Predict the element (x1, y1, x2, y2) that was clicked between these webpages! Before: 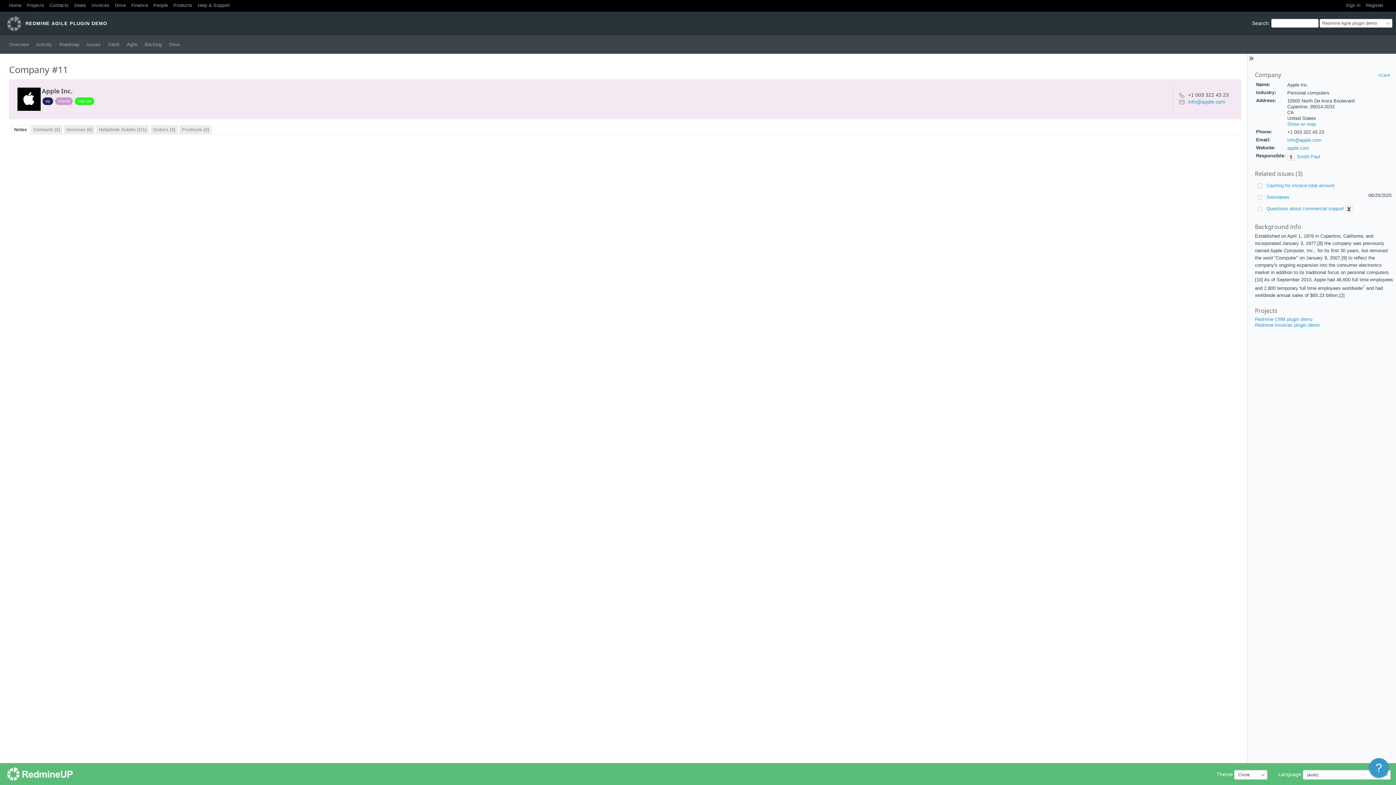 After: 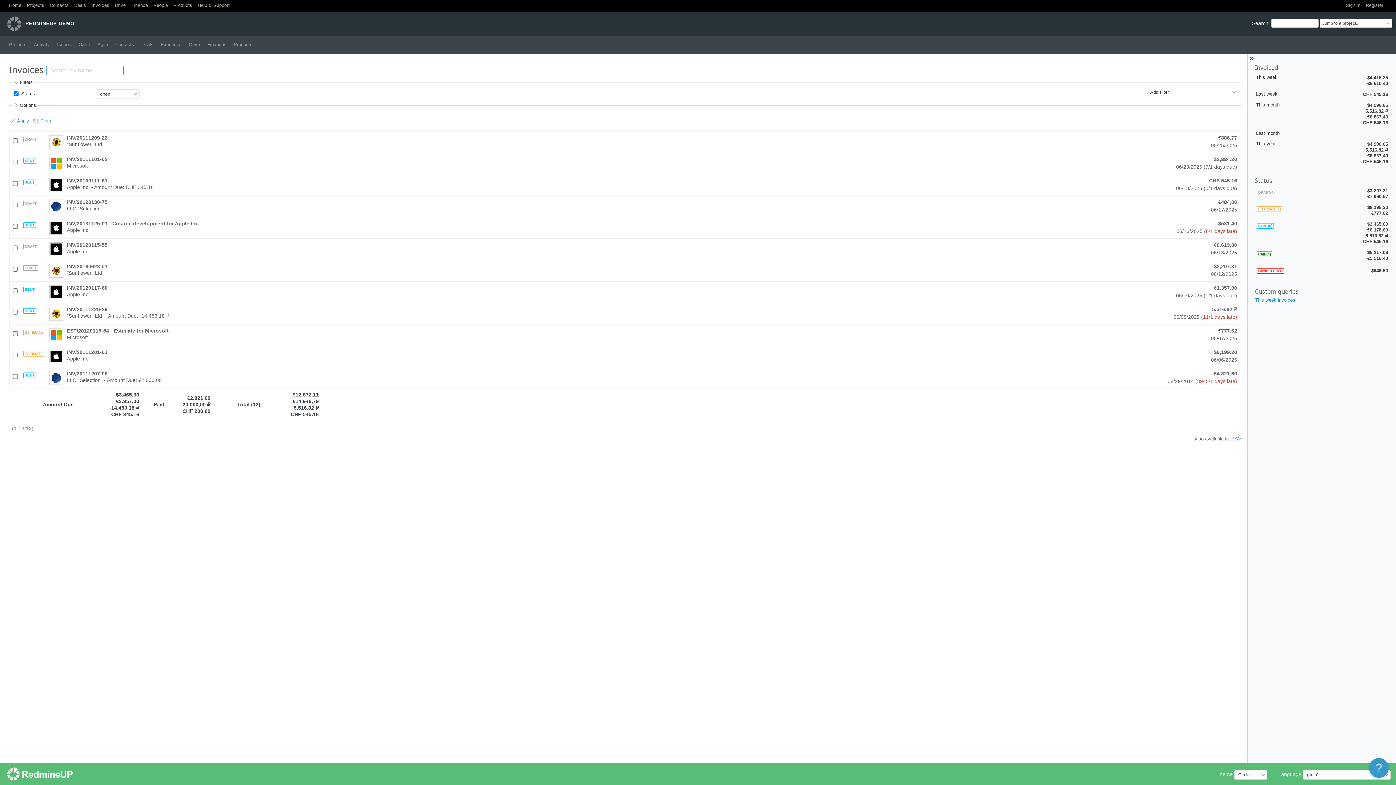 Action: bbox: (91, 2, 109, 8) label: Invoices